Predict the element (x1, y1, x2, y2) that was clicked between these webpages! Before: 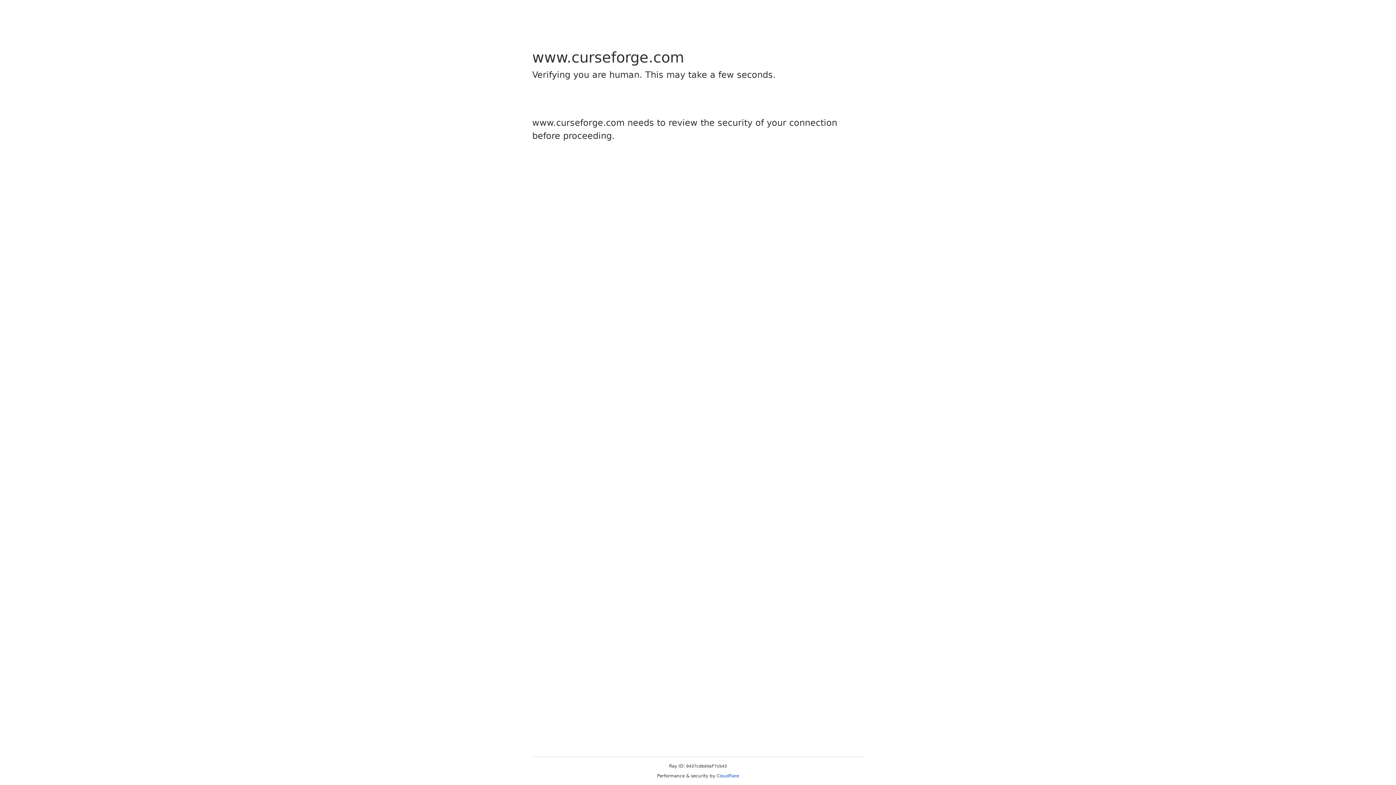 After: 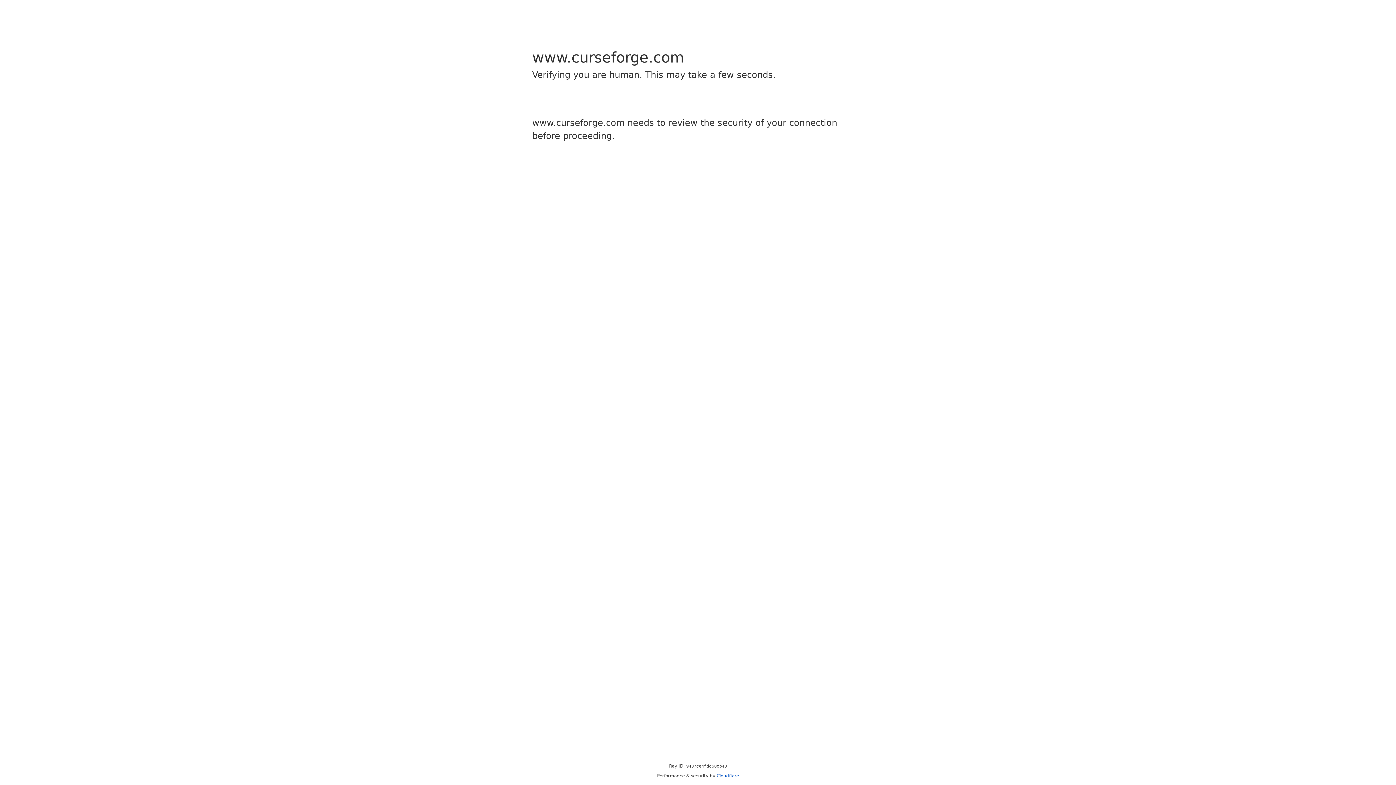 Action: bbox: (716, 773, 739, 778) label: Cloudflare